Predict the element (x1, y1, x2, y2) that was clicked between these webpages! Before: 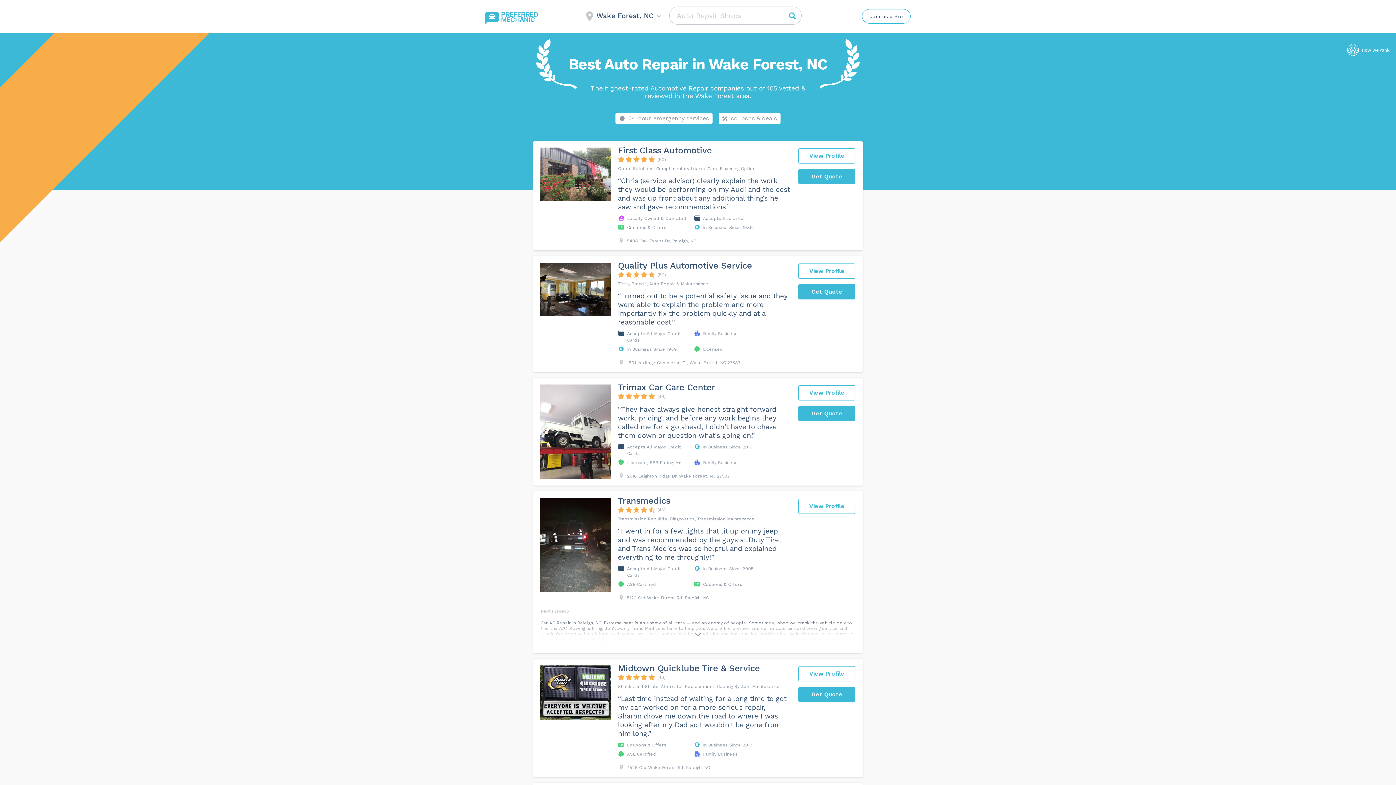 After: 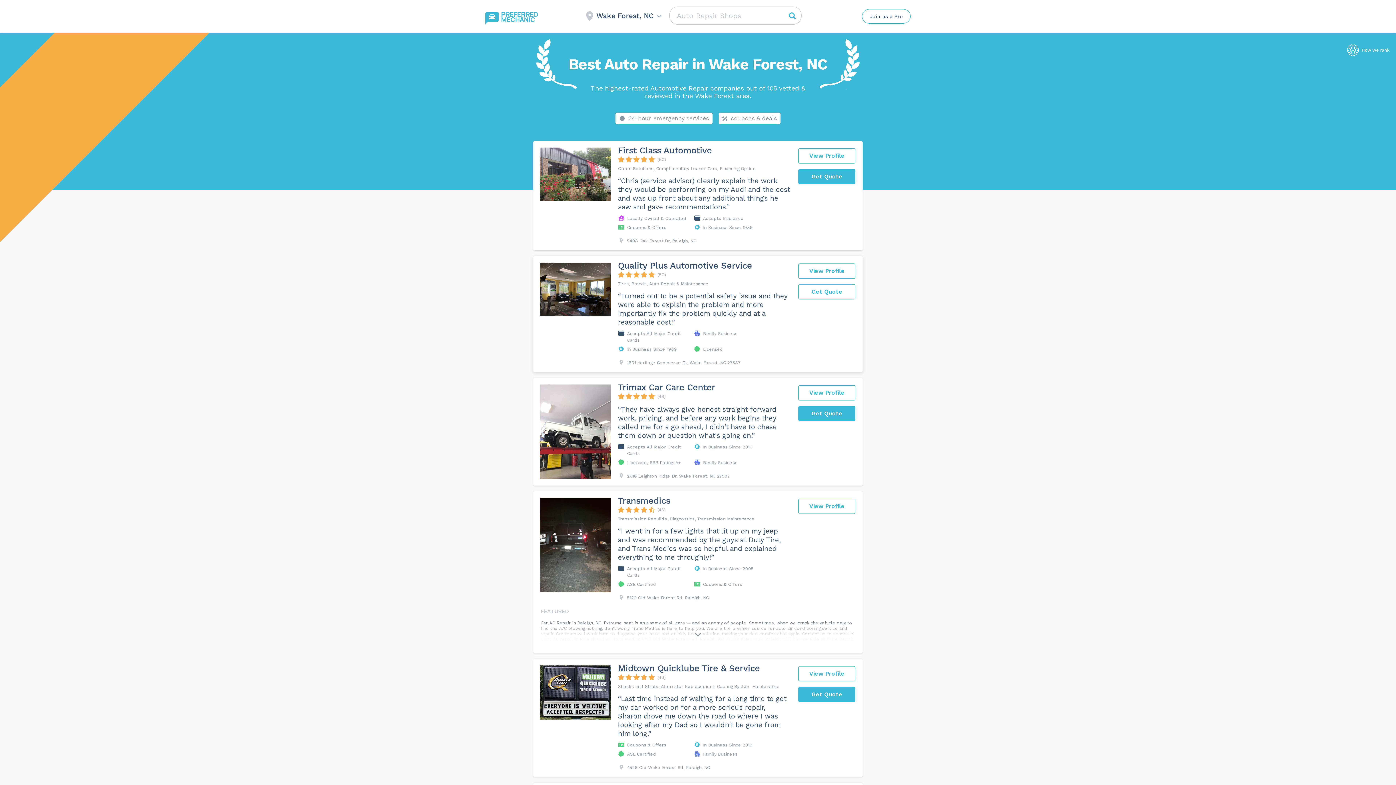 Action: bbox: (798, 284, 855, 299) label: Get Quote